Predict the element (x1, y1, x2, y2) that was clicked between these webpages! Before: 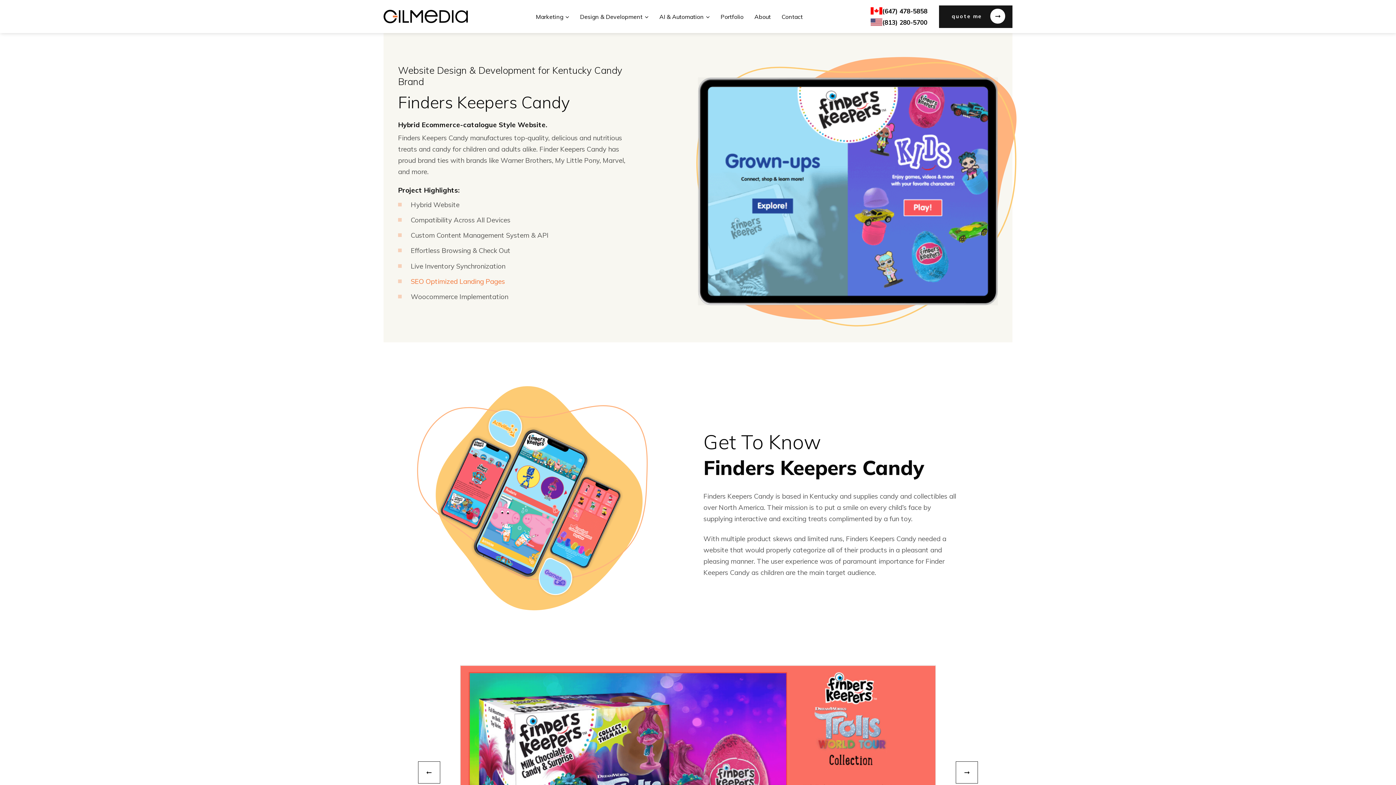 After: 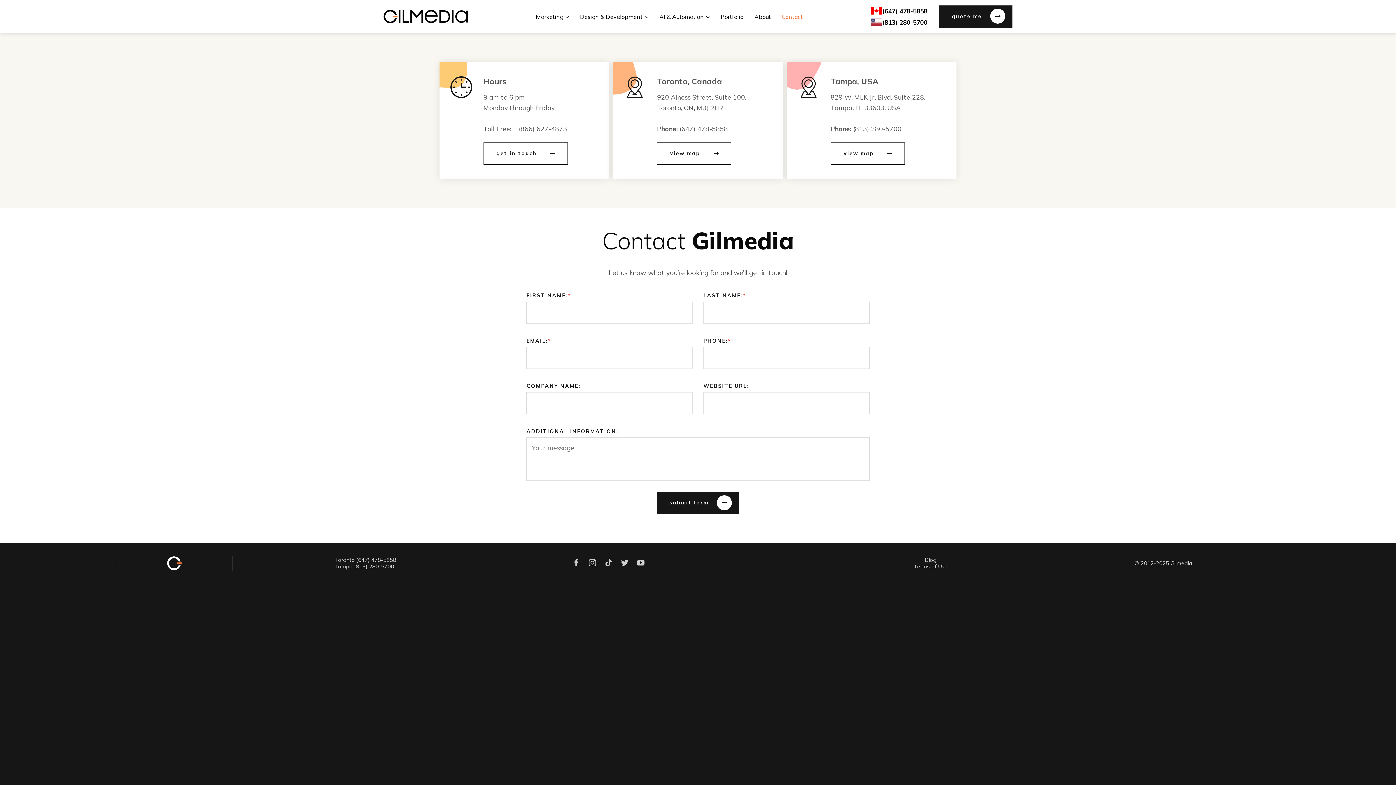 Action: label: Contact bbox: (781, 10, 802, 23)